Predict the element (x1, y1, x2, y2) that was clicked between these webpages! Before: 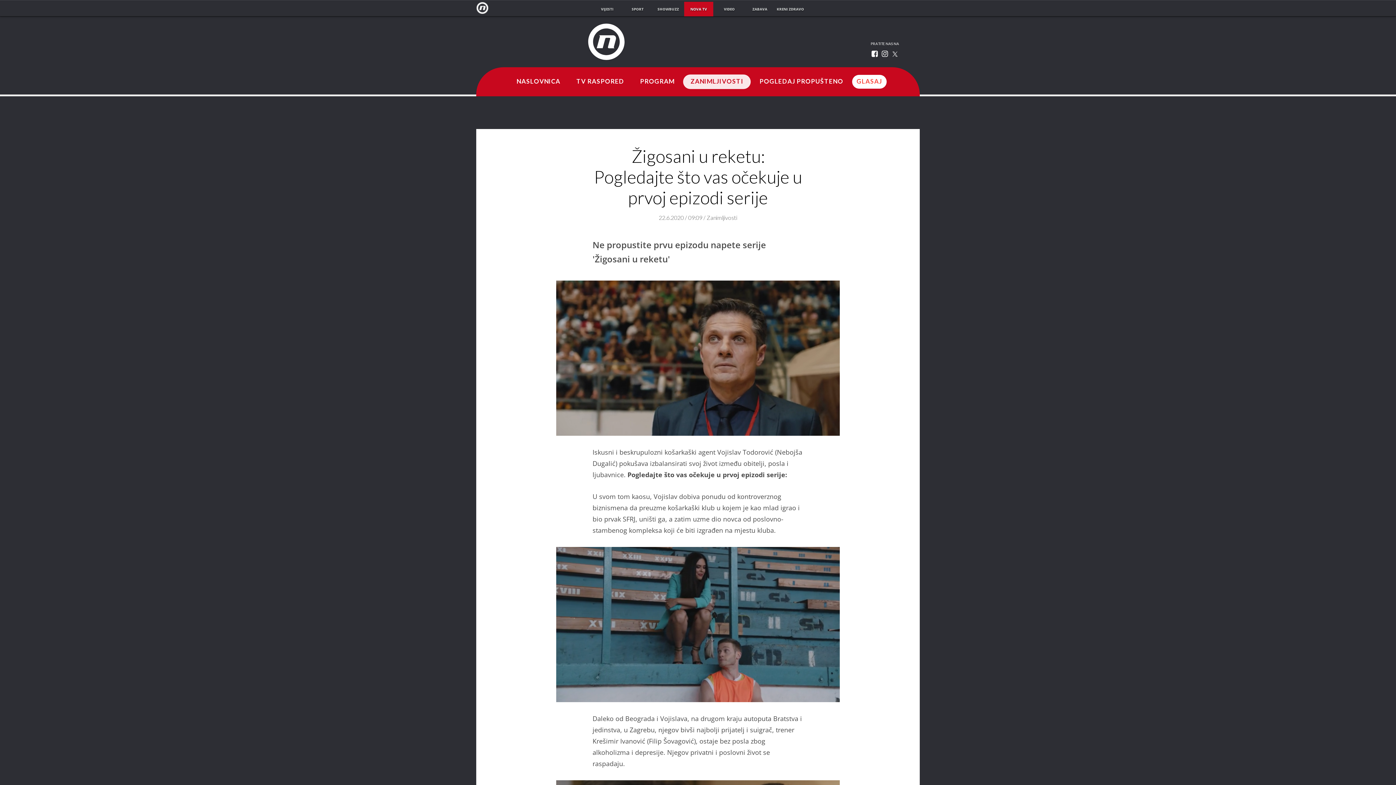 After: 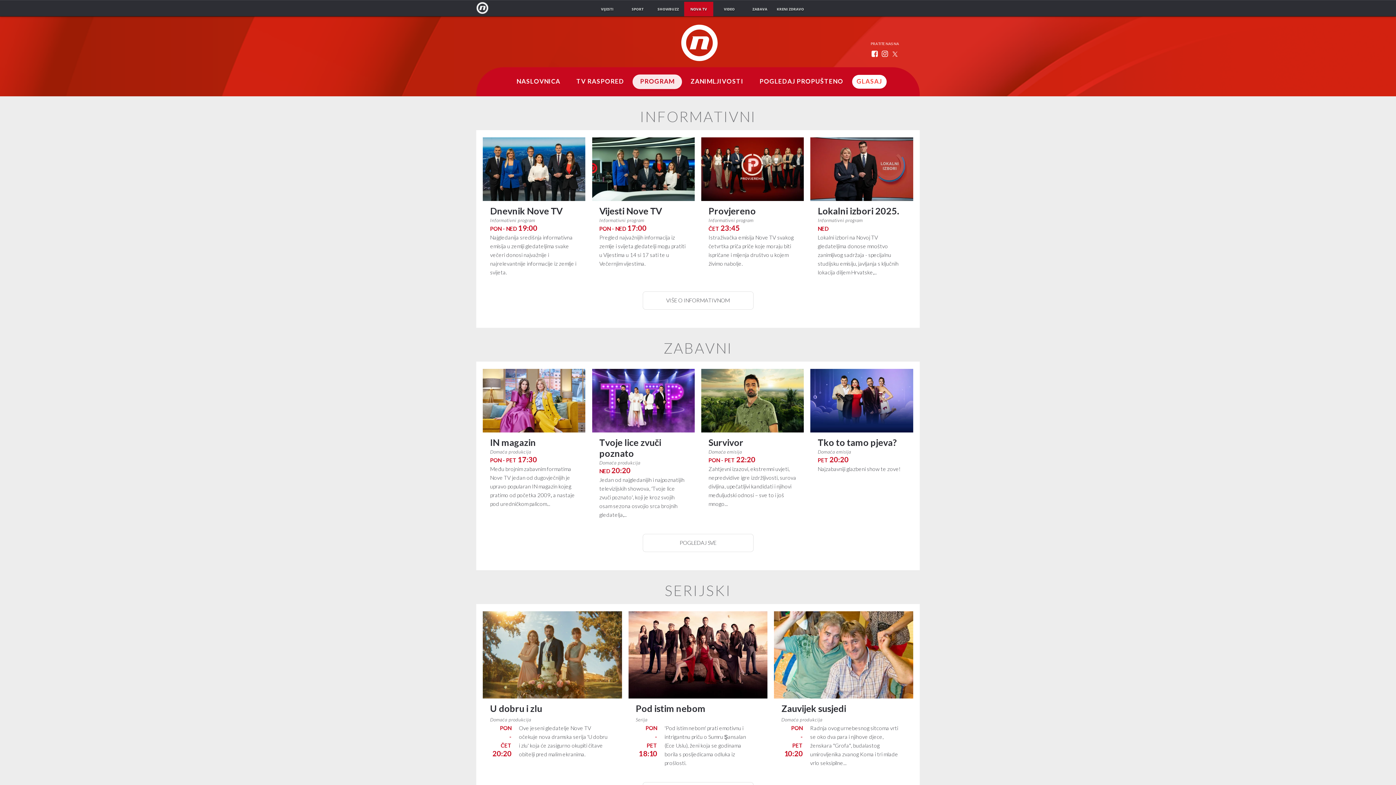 Action: bbox: (633, 74, 682, 89) label: PROGRAM